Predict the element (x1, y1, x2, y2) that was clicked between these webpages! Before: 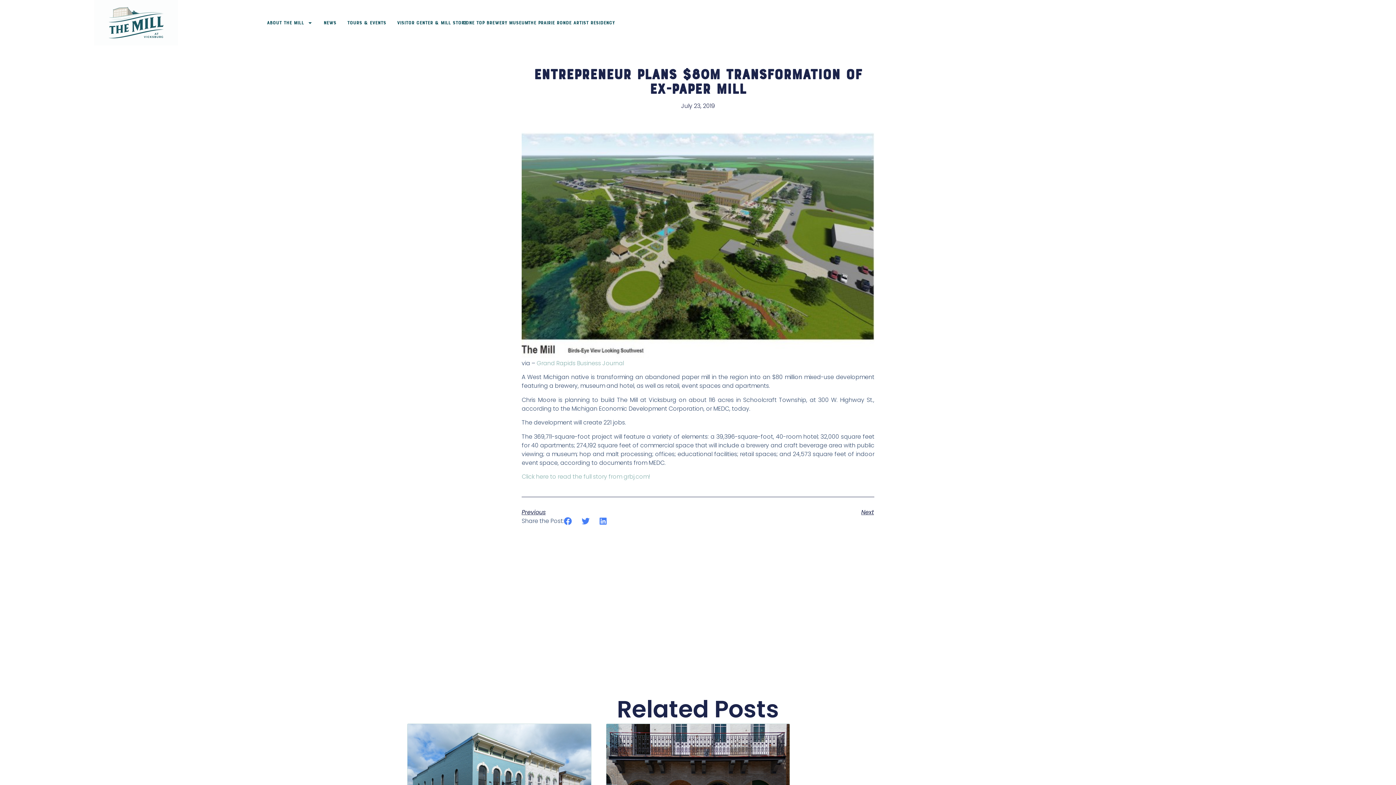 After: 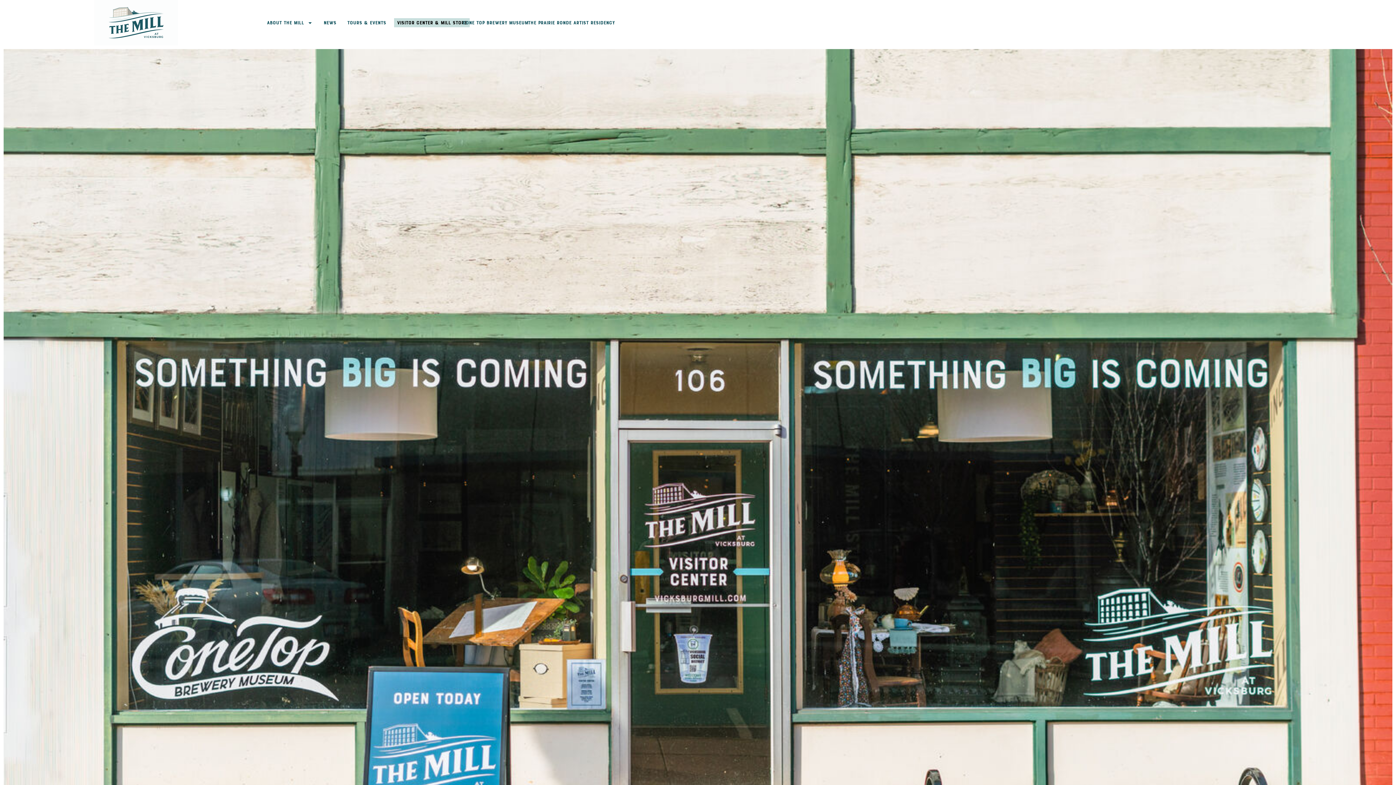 Action: label: Visitor Center & Mill Store bbox: (394, 18, 469, 27)